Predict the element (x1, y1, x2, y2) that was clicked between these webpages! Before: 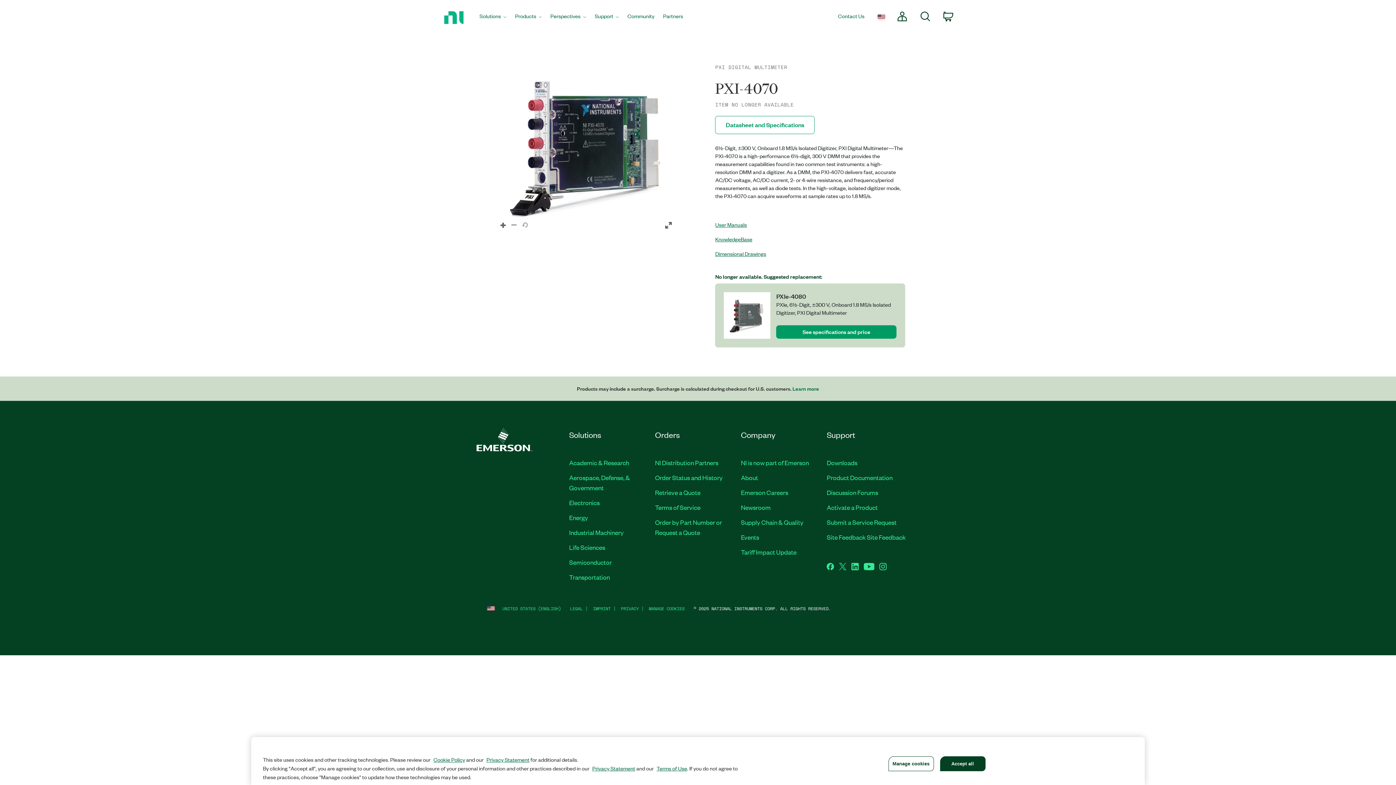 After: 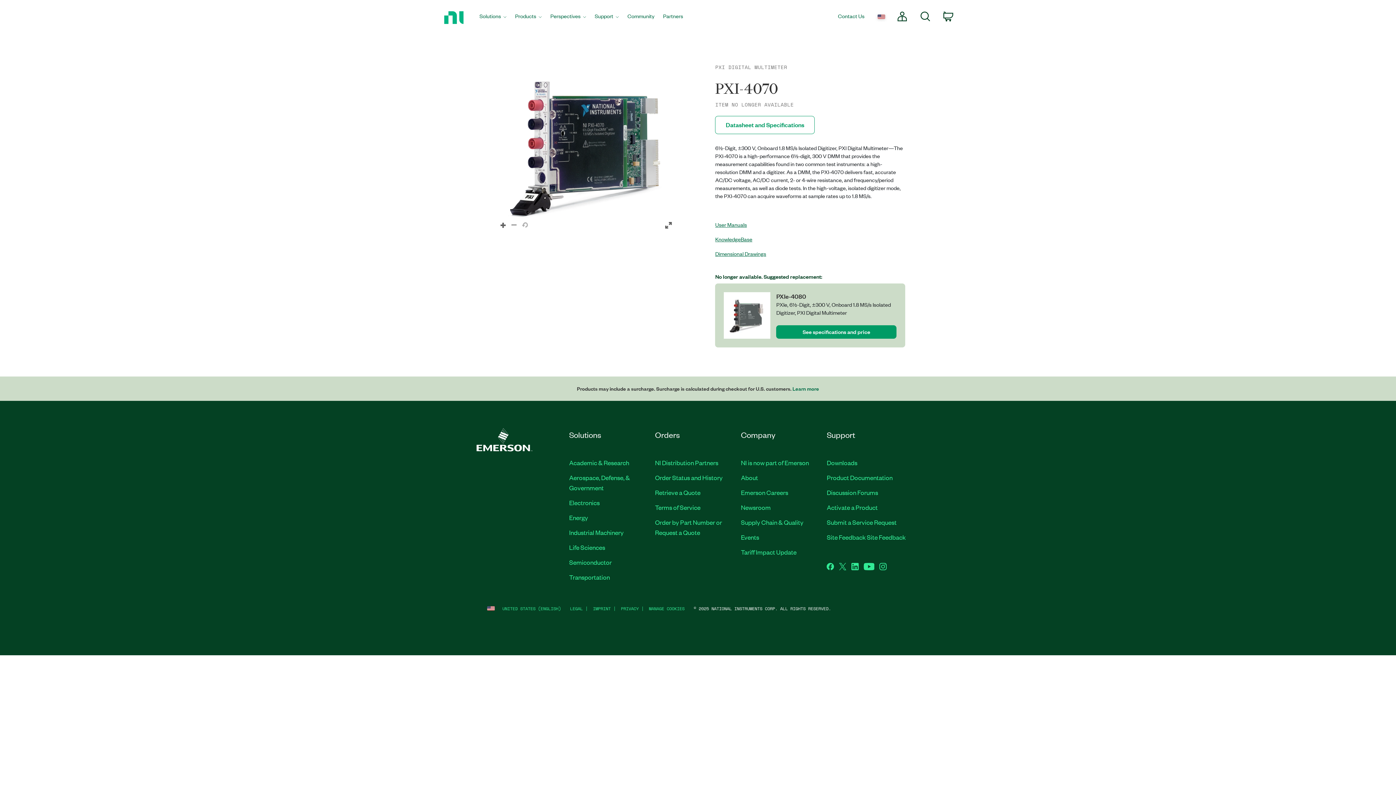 Action: label: Accept all bbox: (940, 756, 985, 771)